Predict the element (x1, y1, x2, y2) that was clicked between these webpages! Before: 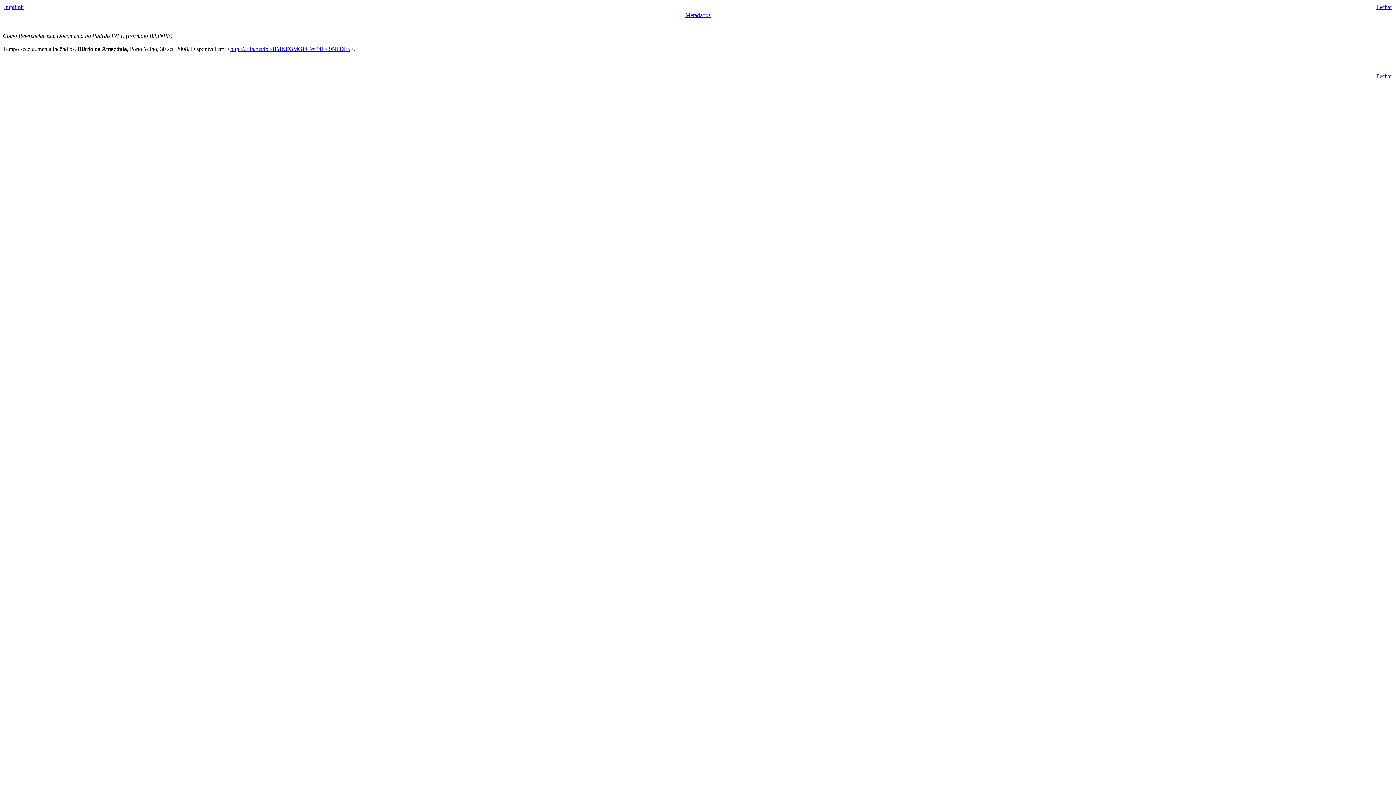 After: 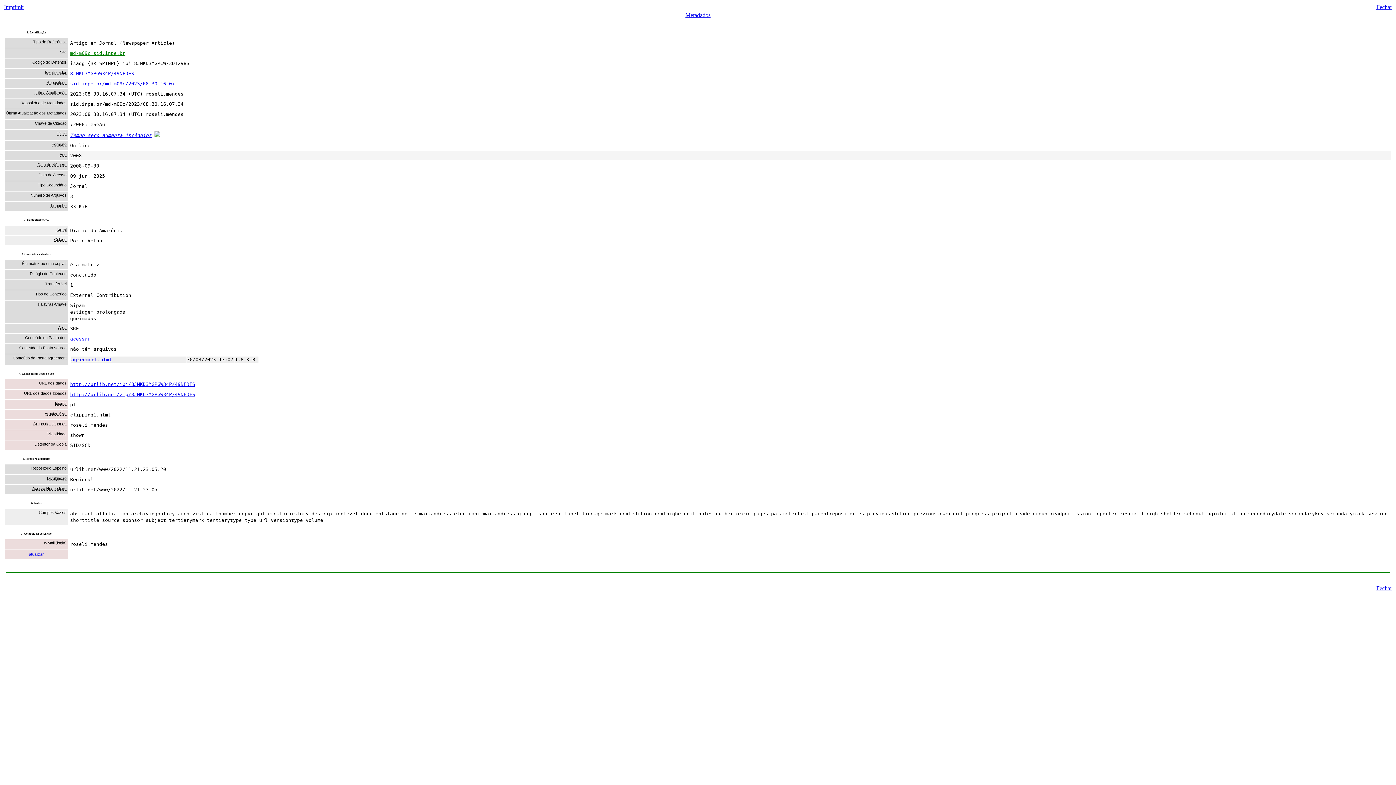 Action: bbox: (685, 12, 710, 18) label: Metadados